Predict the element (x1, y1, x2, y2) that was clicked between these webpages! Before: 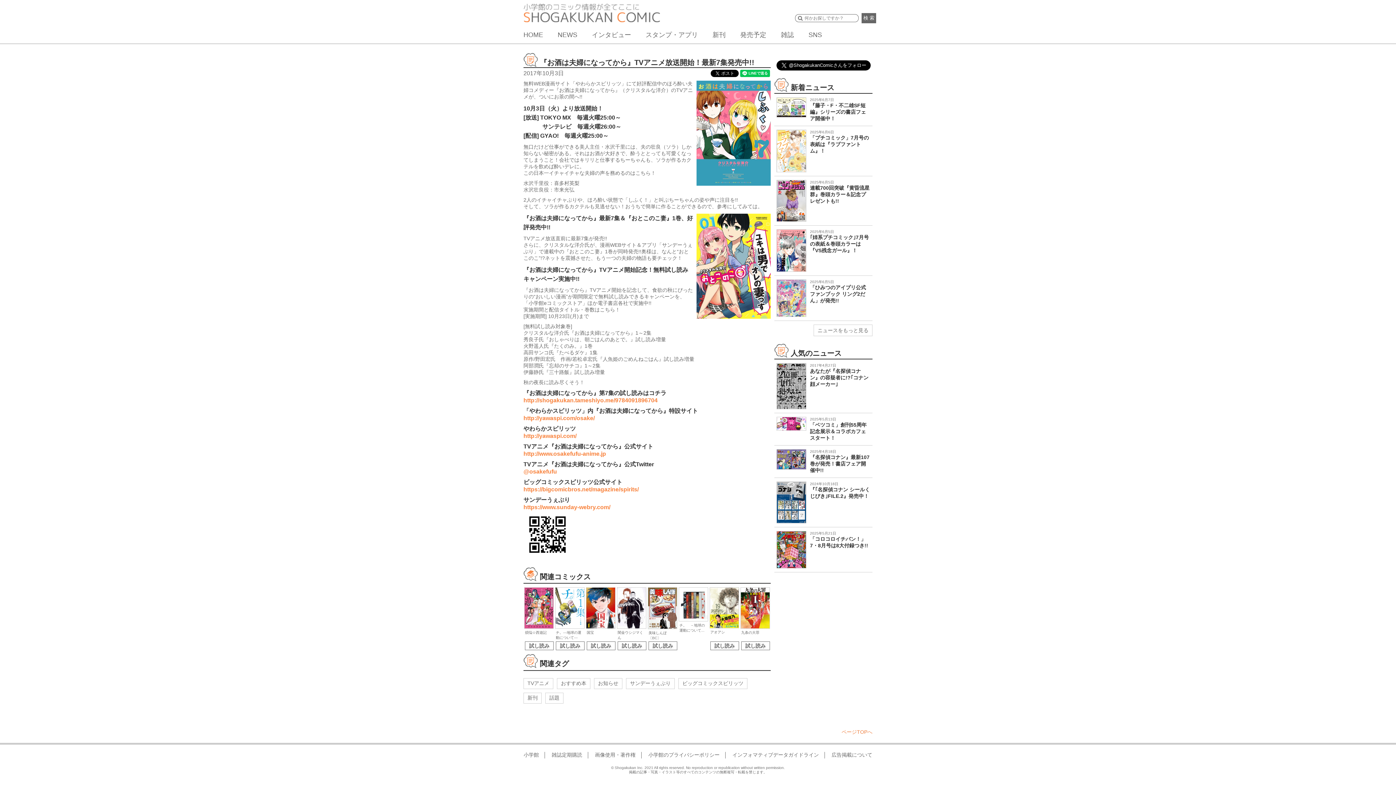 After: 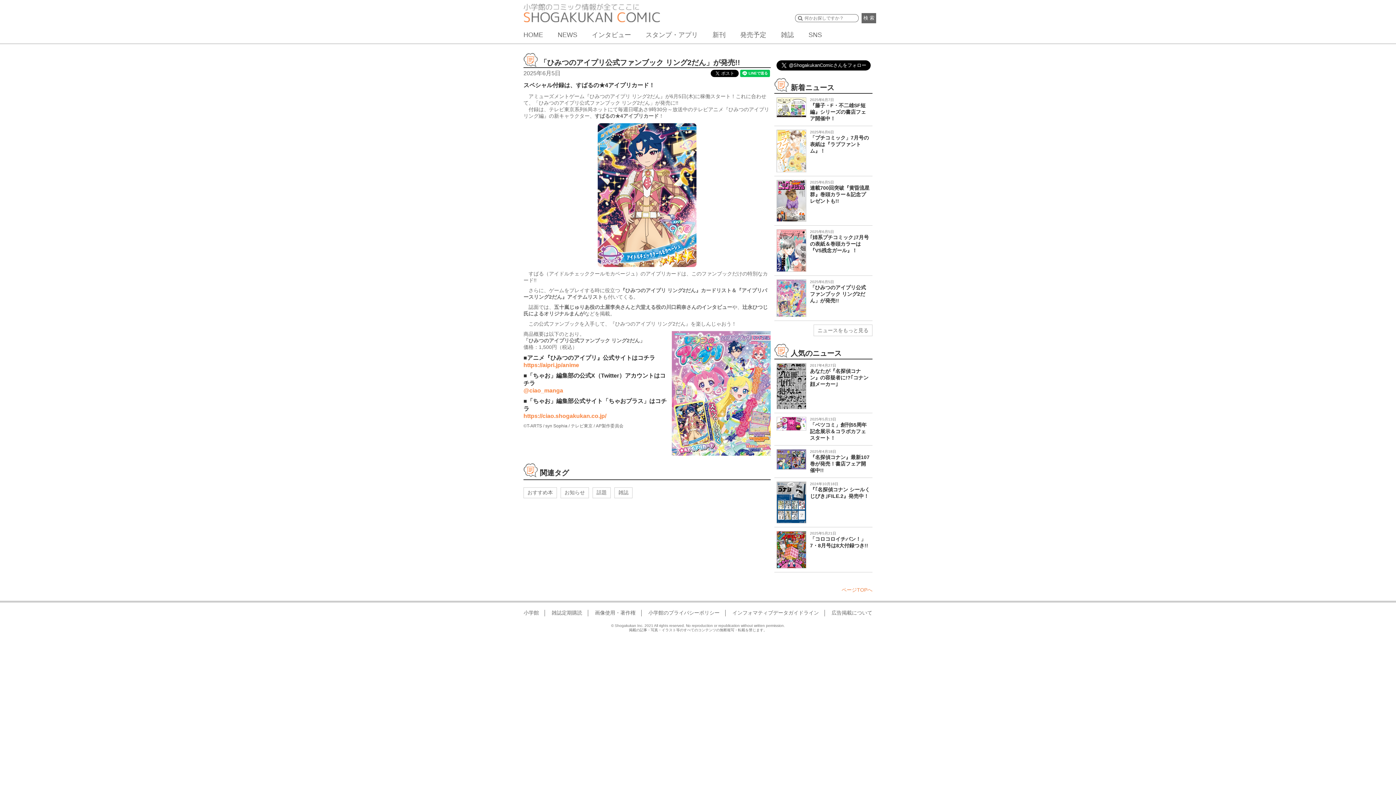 Action: bbox: (774, 279, 872, 316) label: 2025年6月5日

「ひみつのアイプリ公式ファンブック リング2だん」が発売!!